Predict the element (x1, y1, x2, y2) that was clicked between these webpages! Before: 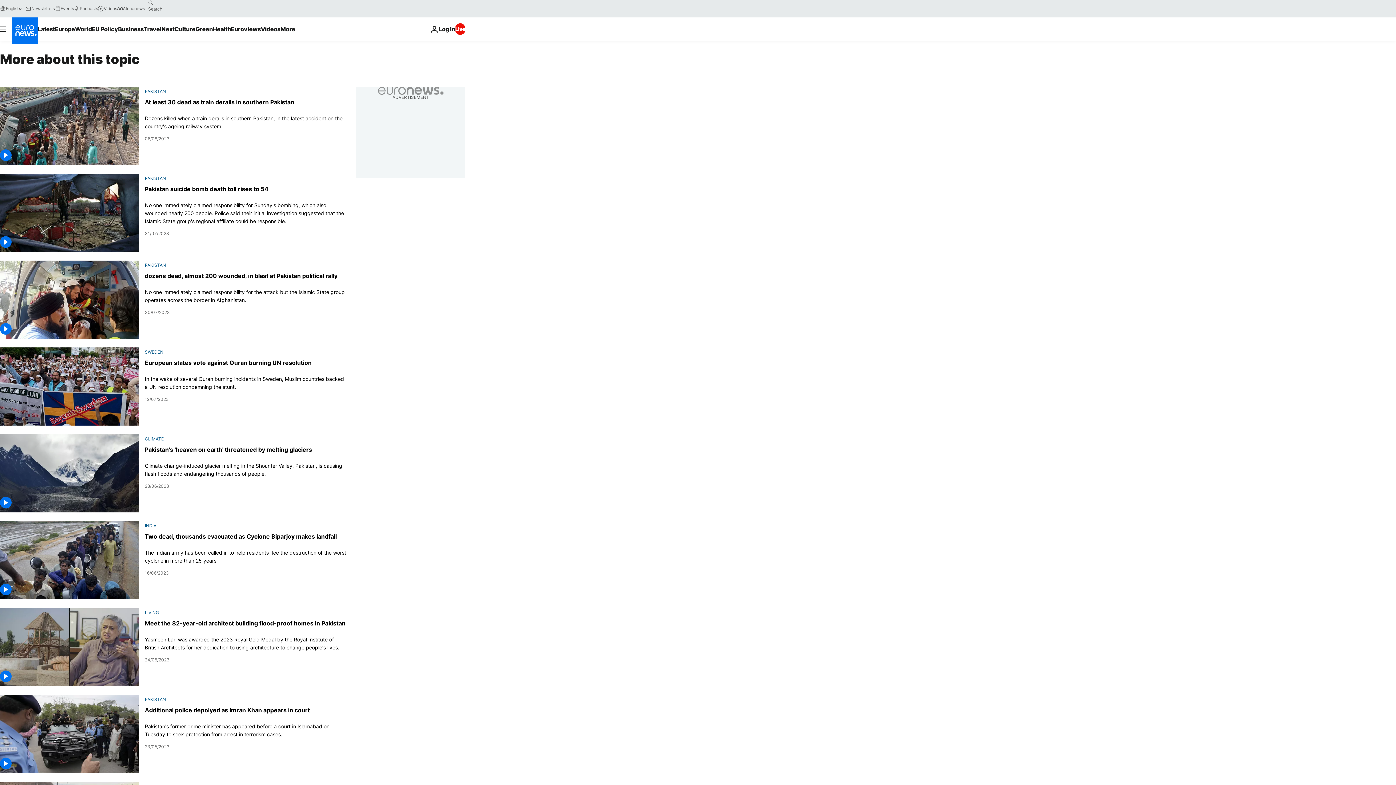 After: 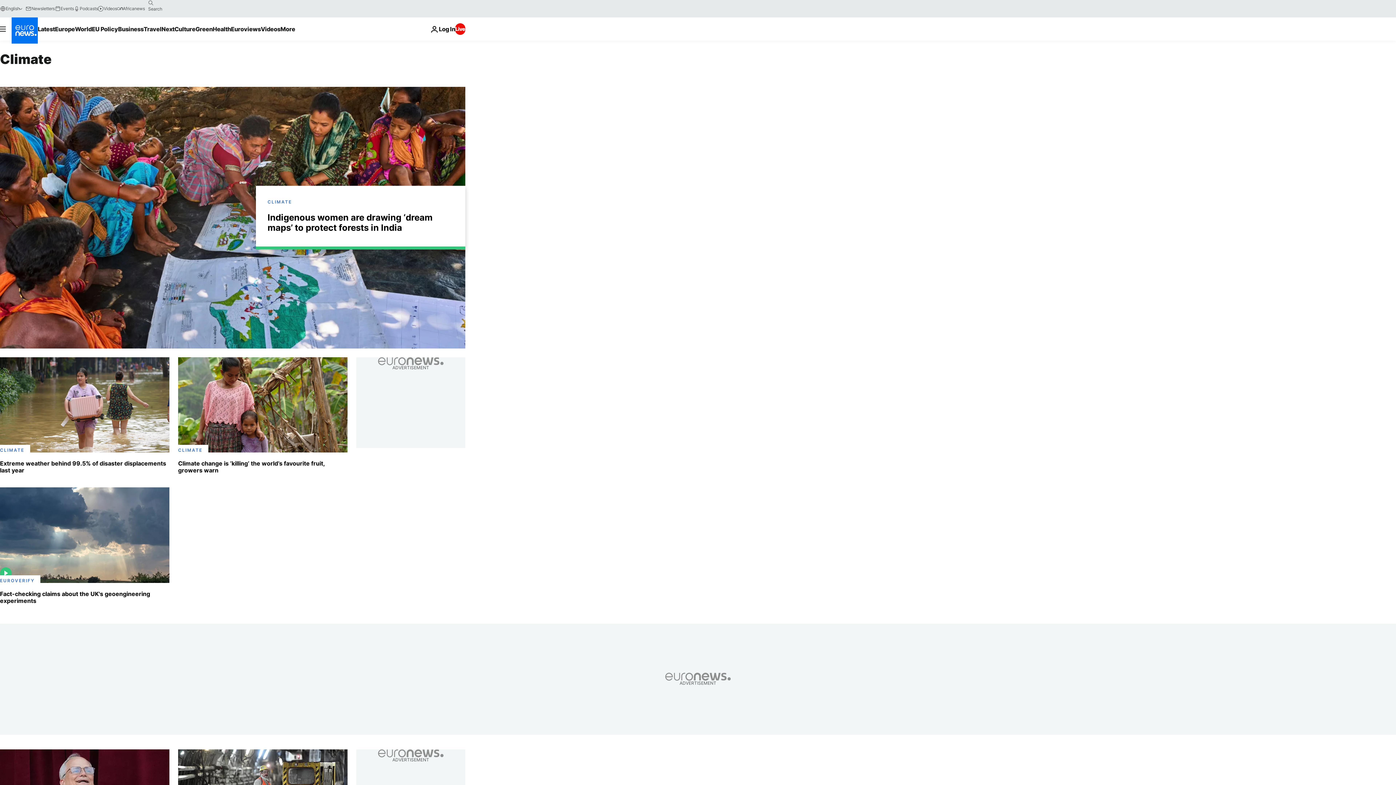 Action: bbox: (144, 436, 163, 441) label: CLIMATE